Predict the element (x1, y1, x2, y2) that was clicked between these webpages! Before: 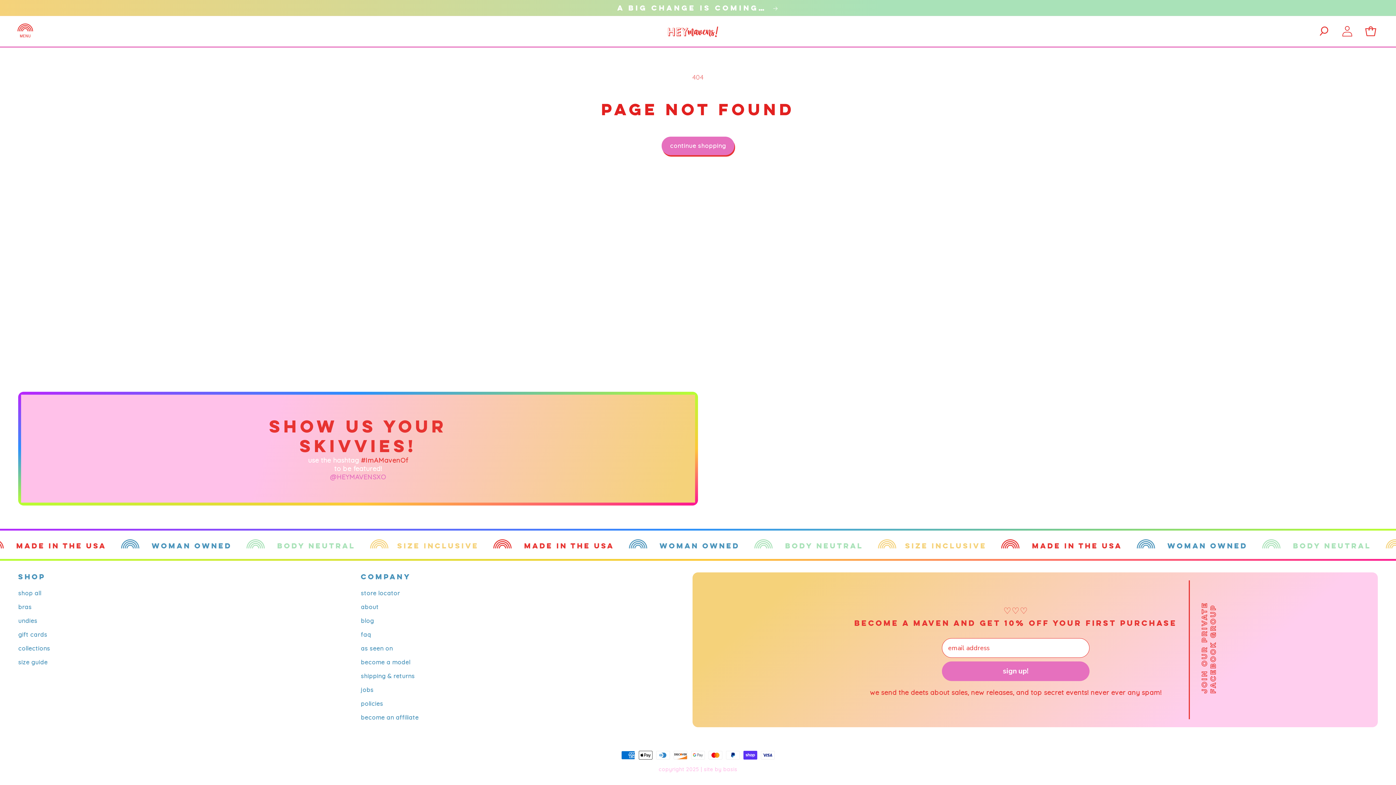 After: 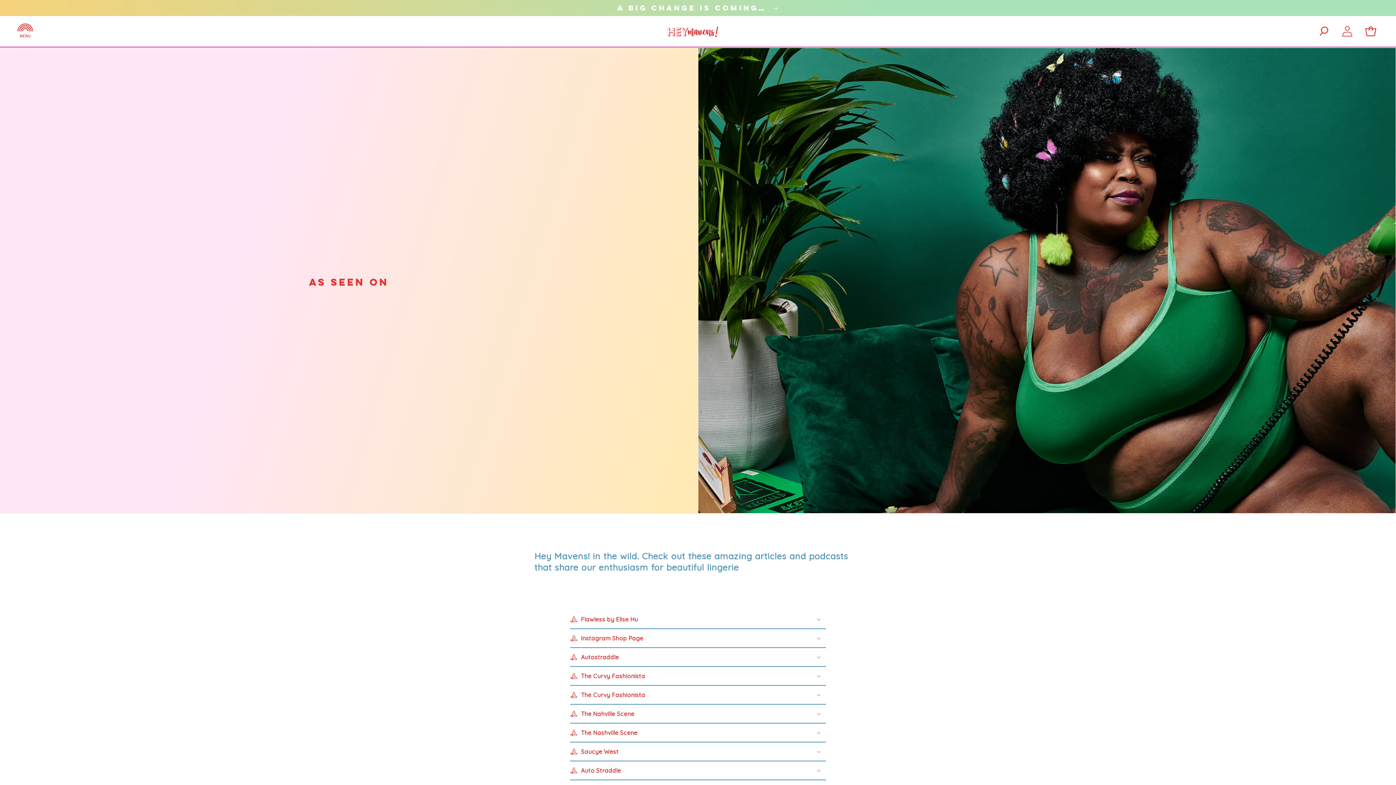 Action: bbox: (360, 641, 392, 655) label: as seen on